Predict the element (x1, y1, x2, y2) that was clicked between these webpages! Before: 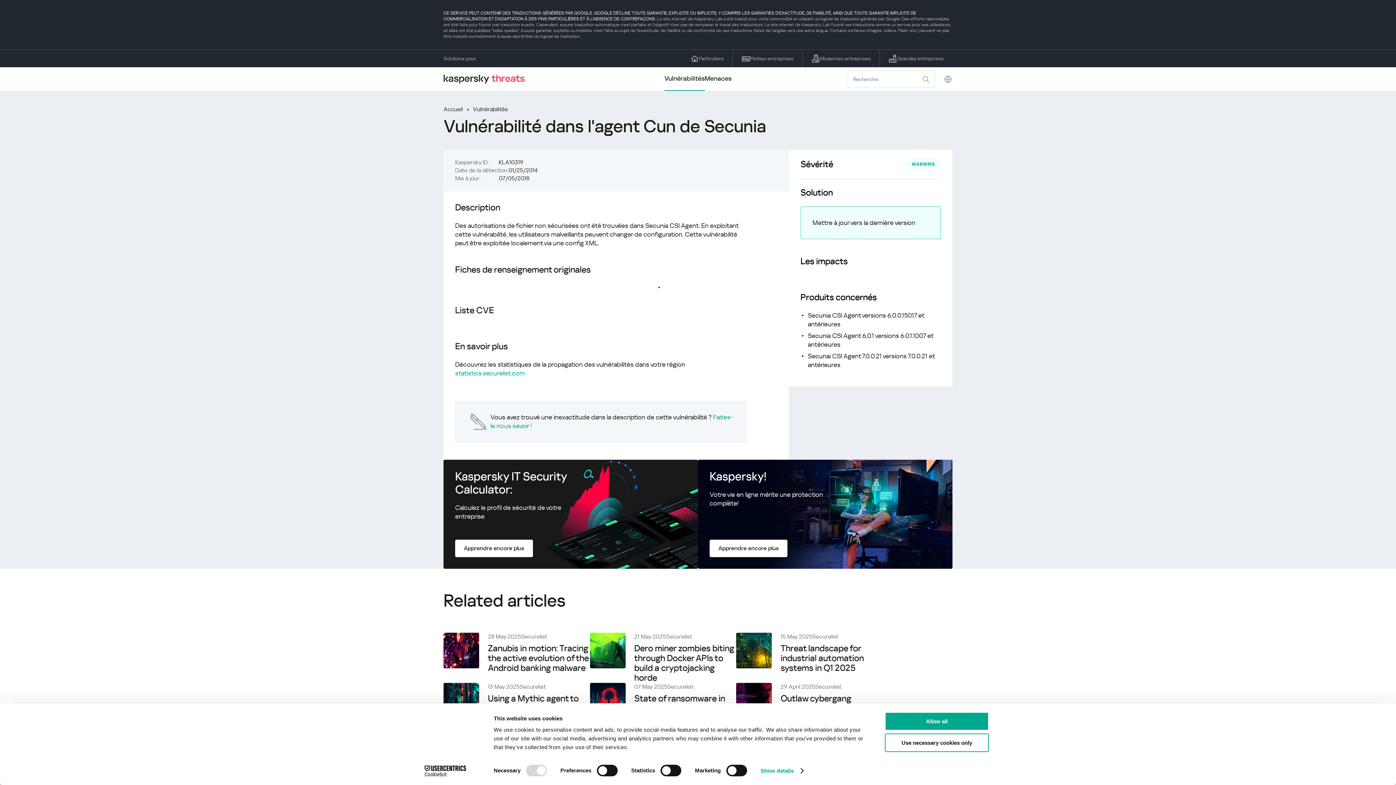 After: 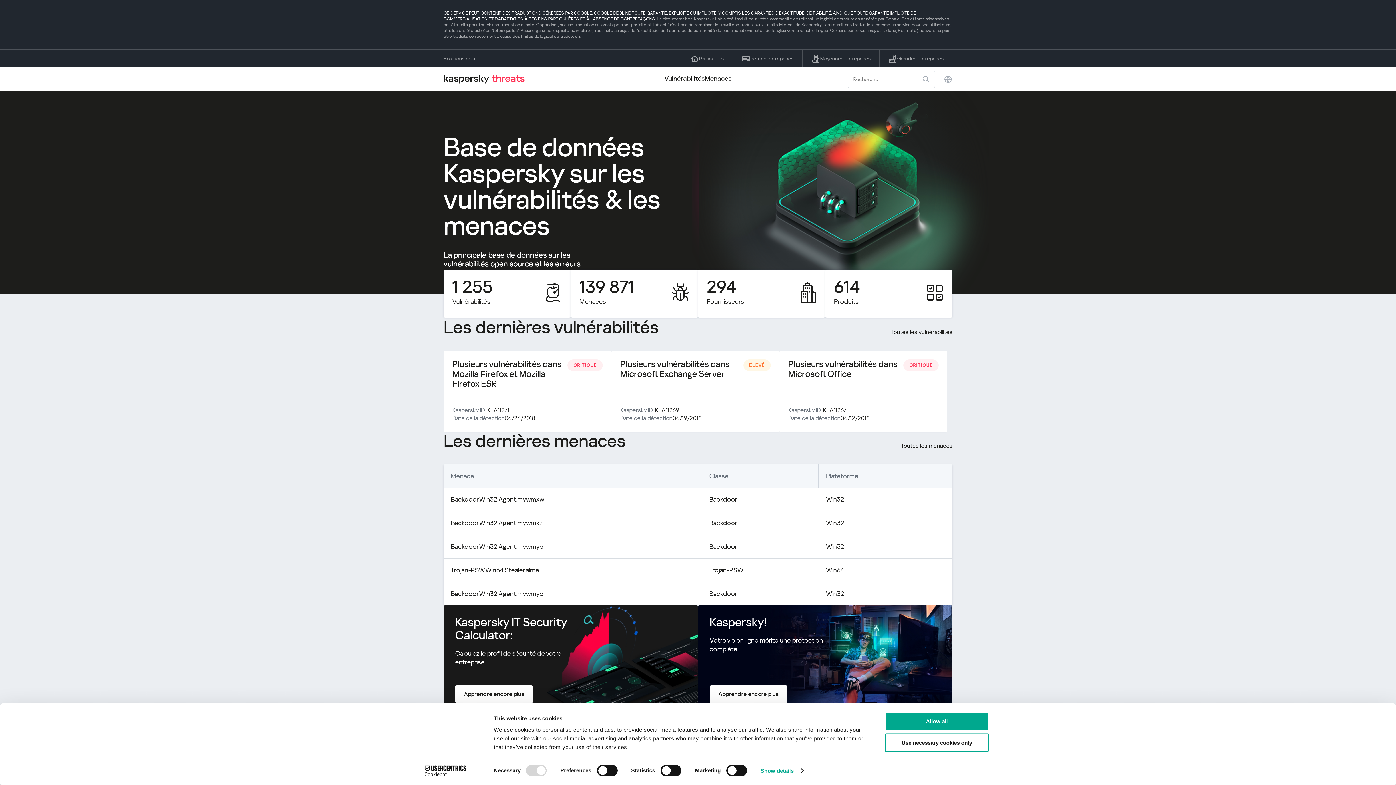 Action: bbox: (443, 105, 473, 113) label: Accueil